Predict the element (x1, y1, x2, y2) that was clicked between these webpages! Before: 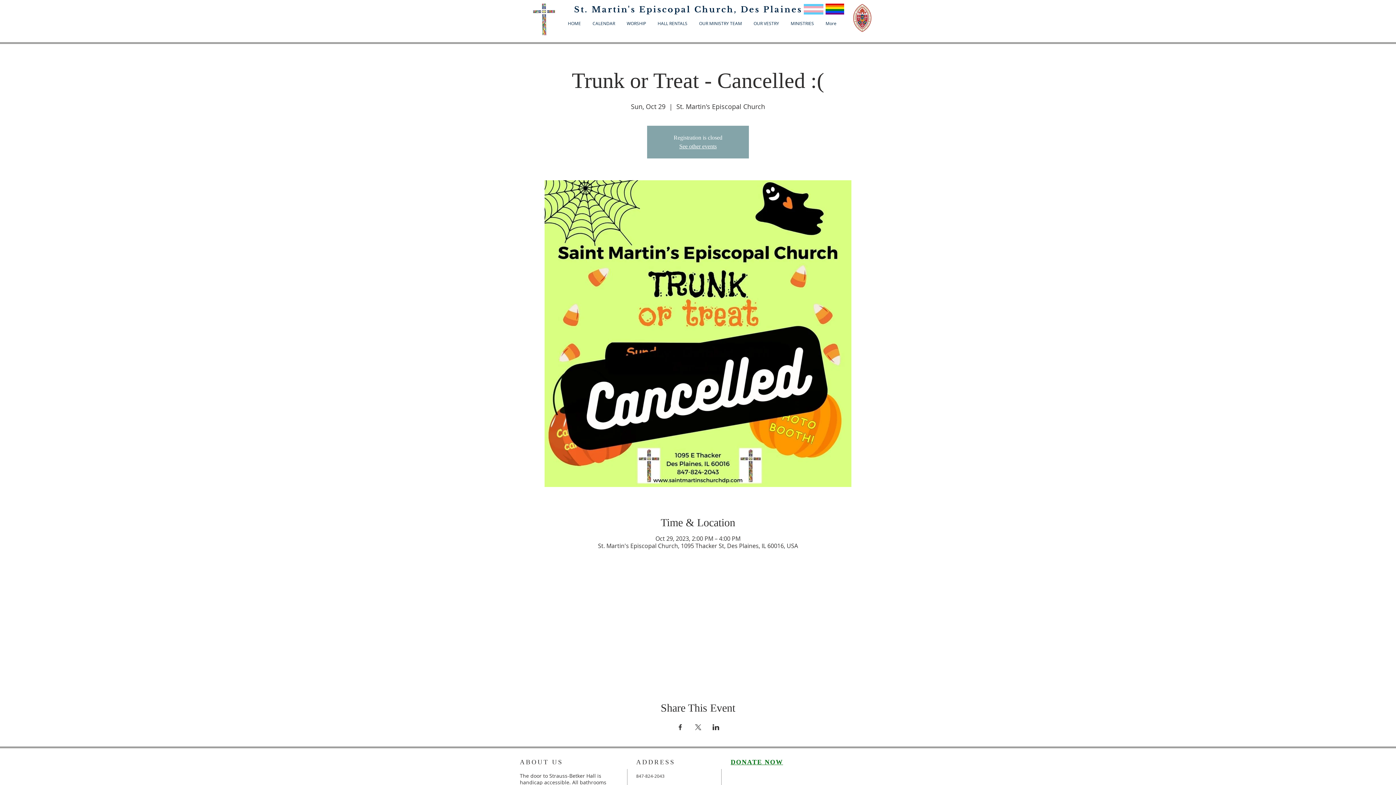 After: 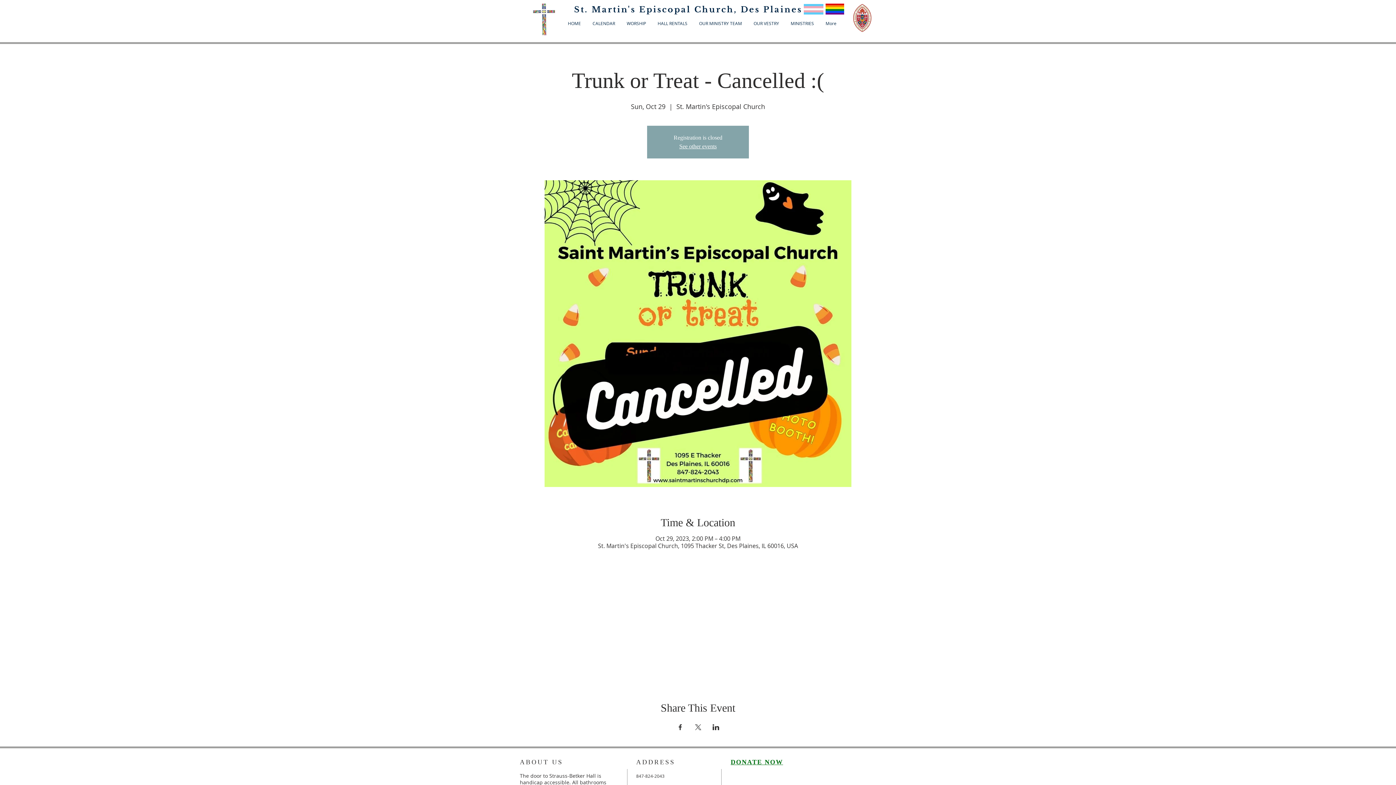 Action: bbox: (712, 724, 719, 730) label: Share event on LinkedIn